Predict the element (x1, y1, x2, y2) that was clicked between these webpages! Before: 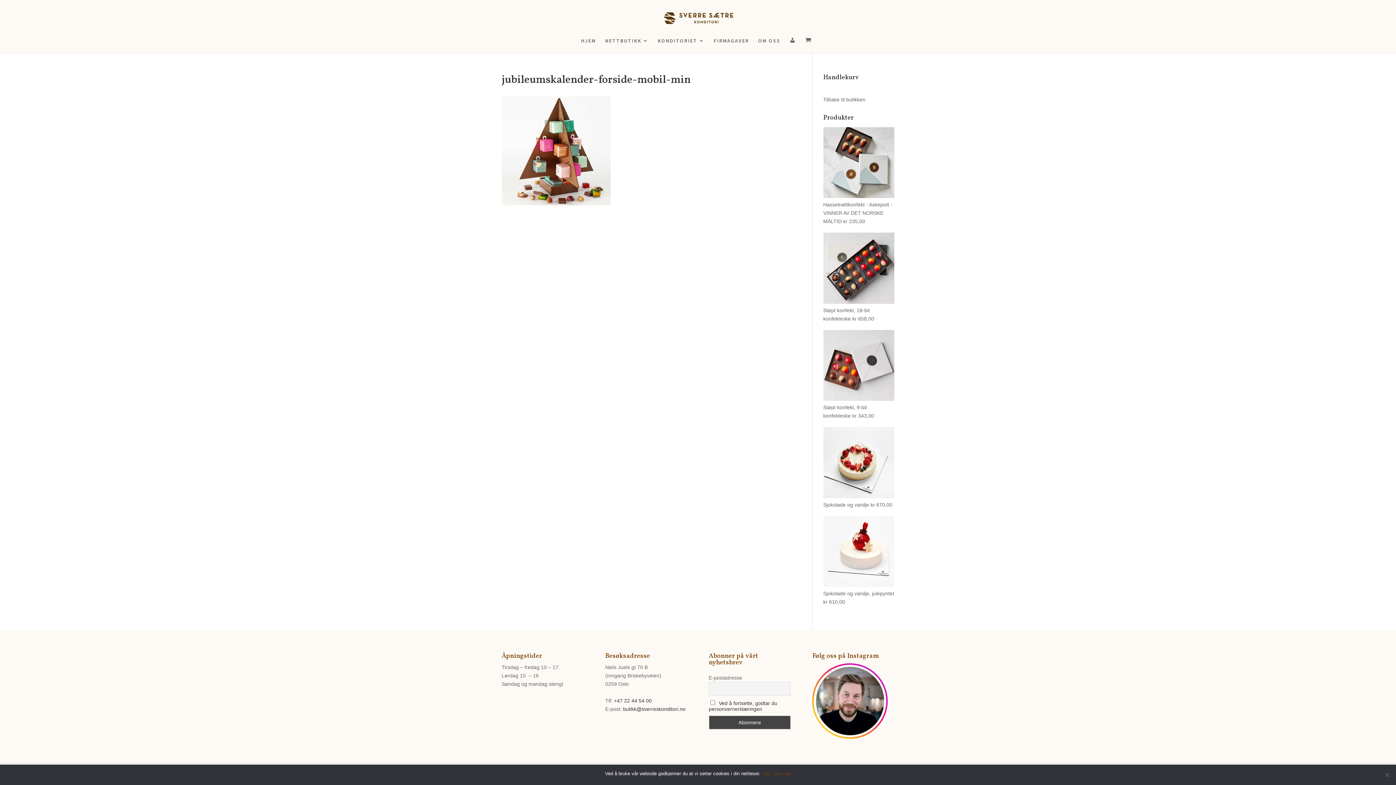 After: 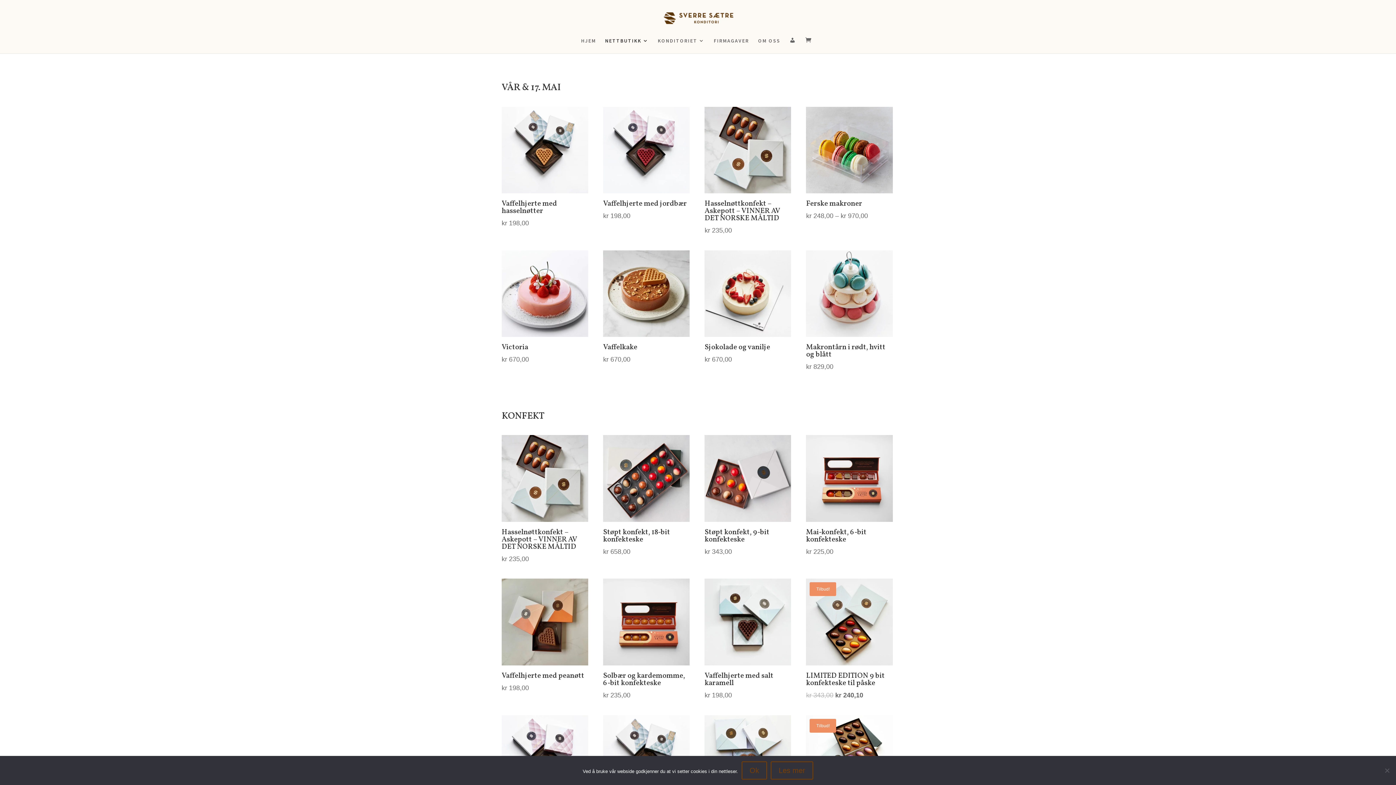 Action: bbox: (605, 38, 648, 53) label: NETTBUTIKK